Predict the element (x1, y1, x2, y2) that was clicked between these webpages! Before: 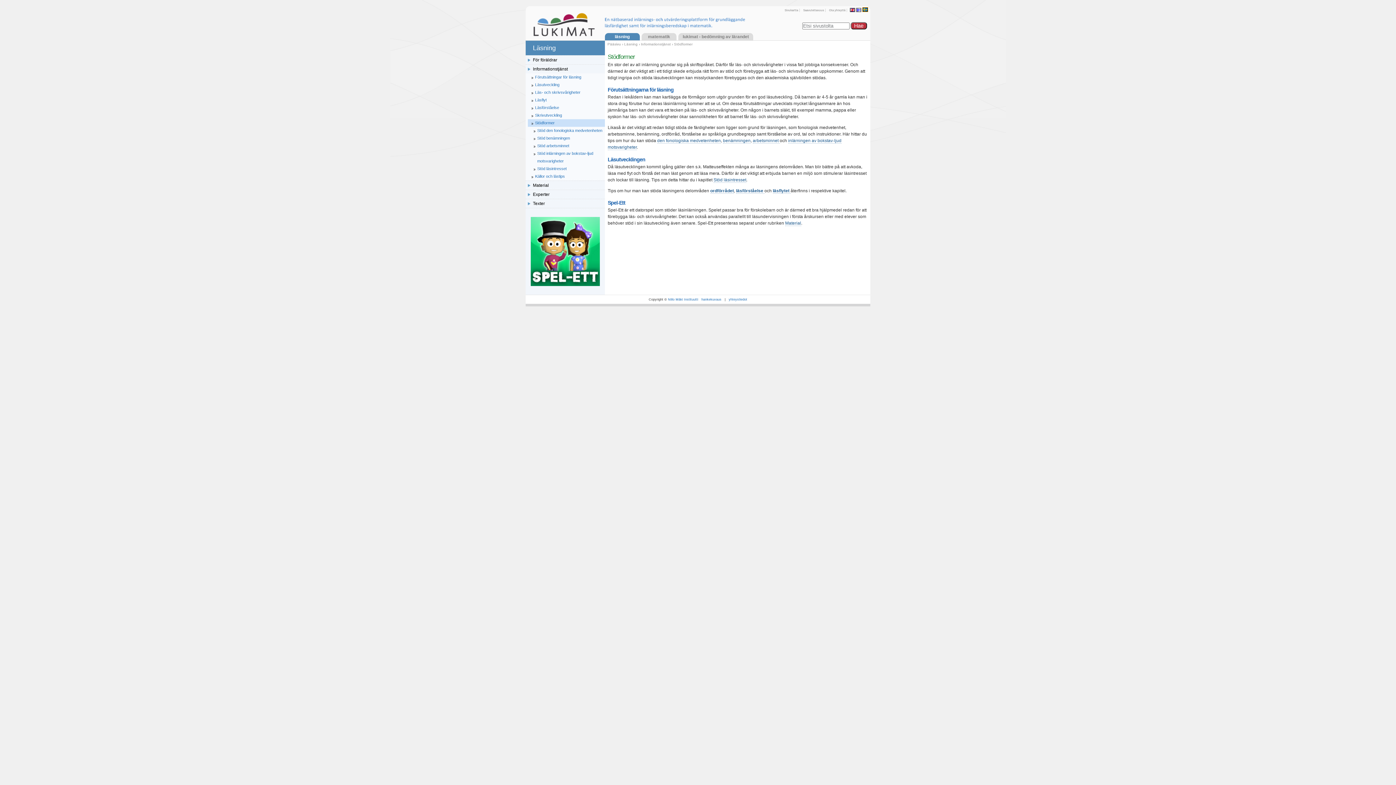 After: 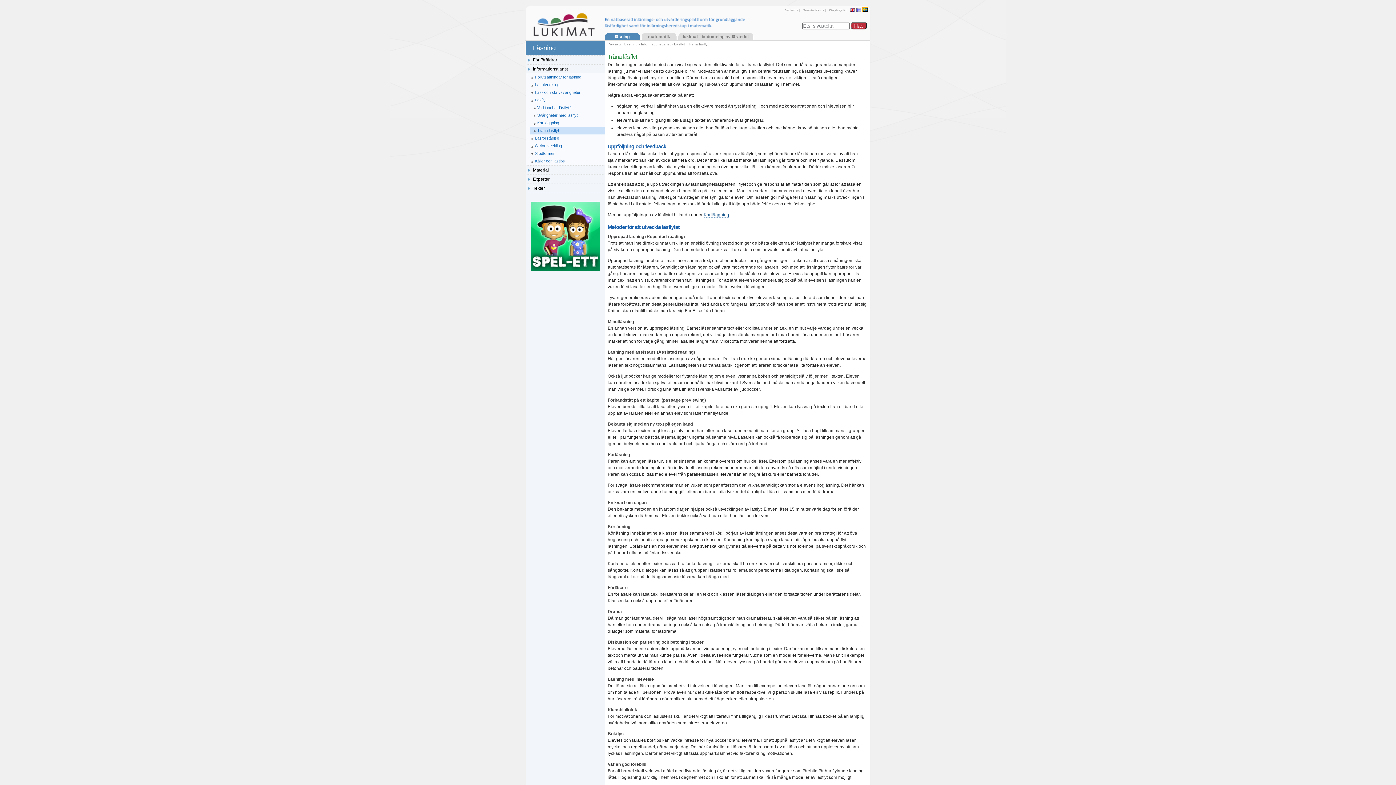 Action: label: läsflytet  bbox: (773, 188, 790, 193)